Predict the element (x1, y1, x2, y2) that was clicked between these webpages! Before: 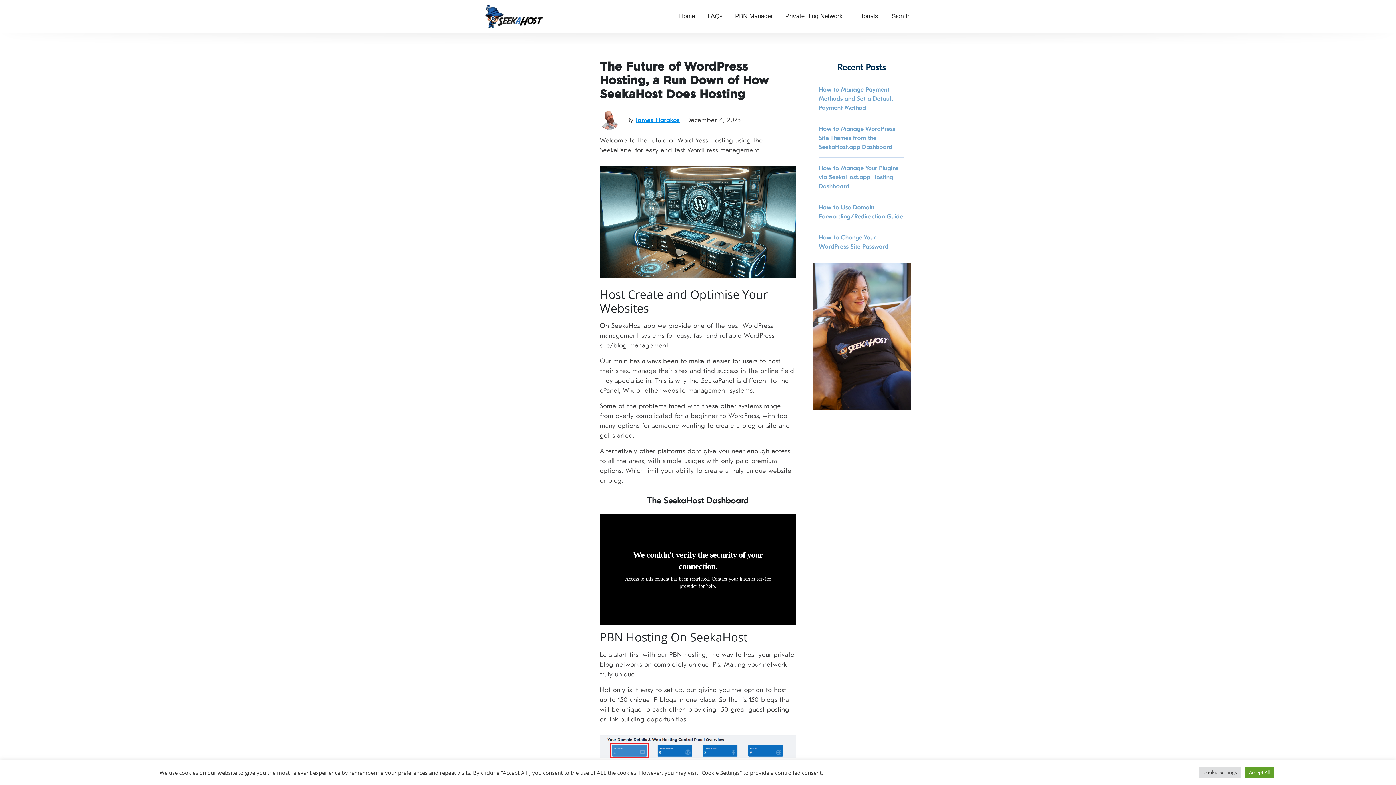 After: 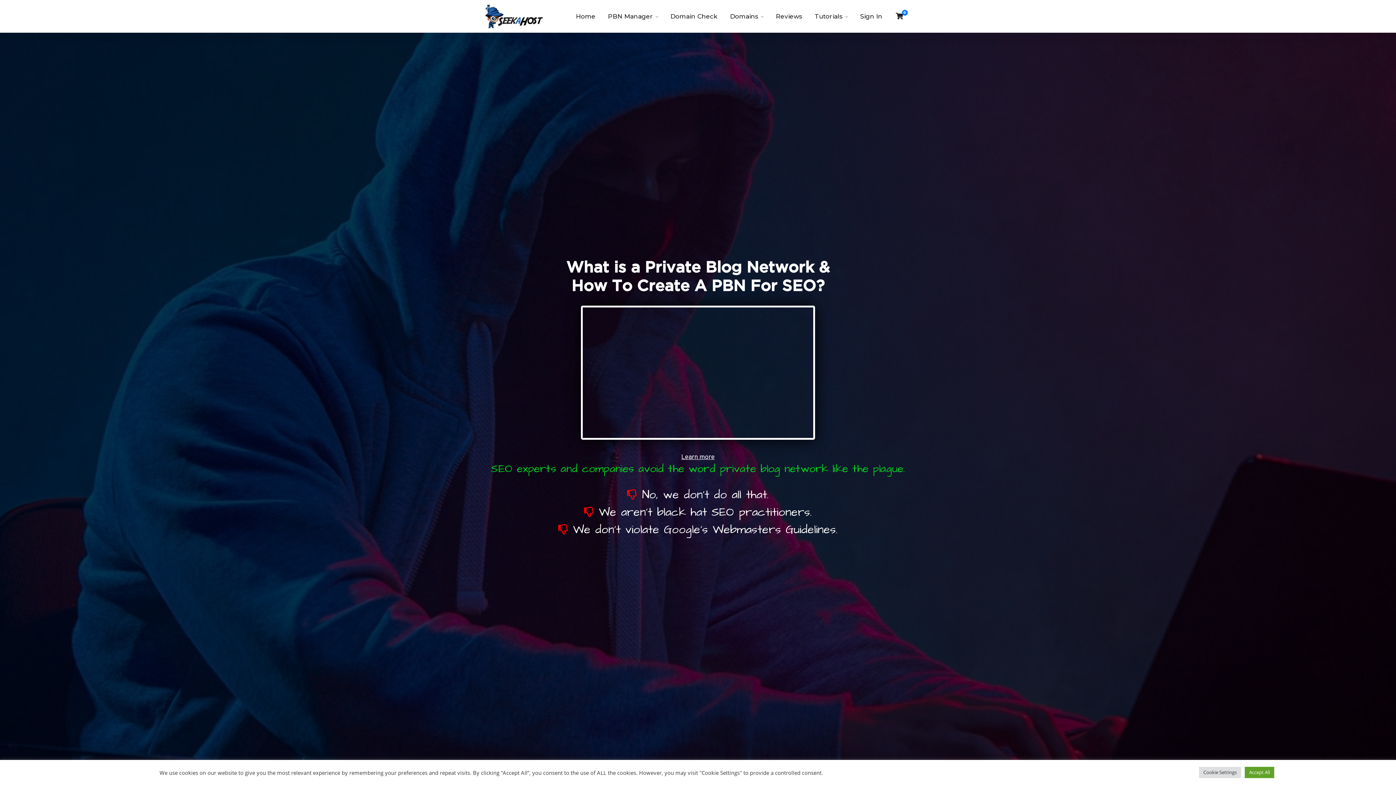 Action: label: Private Blog Network bbox: (779, 0, 849, 32)